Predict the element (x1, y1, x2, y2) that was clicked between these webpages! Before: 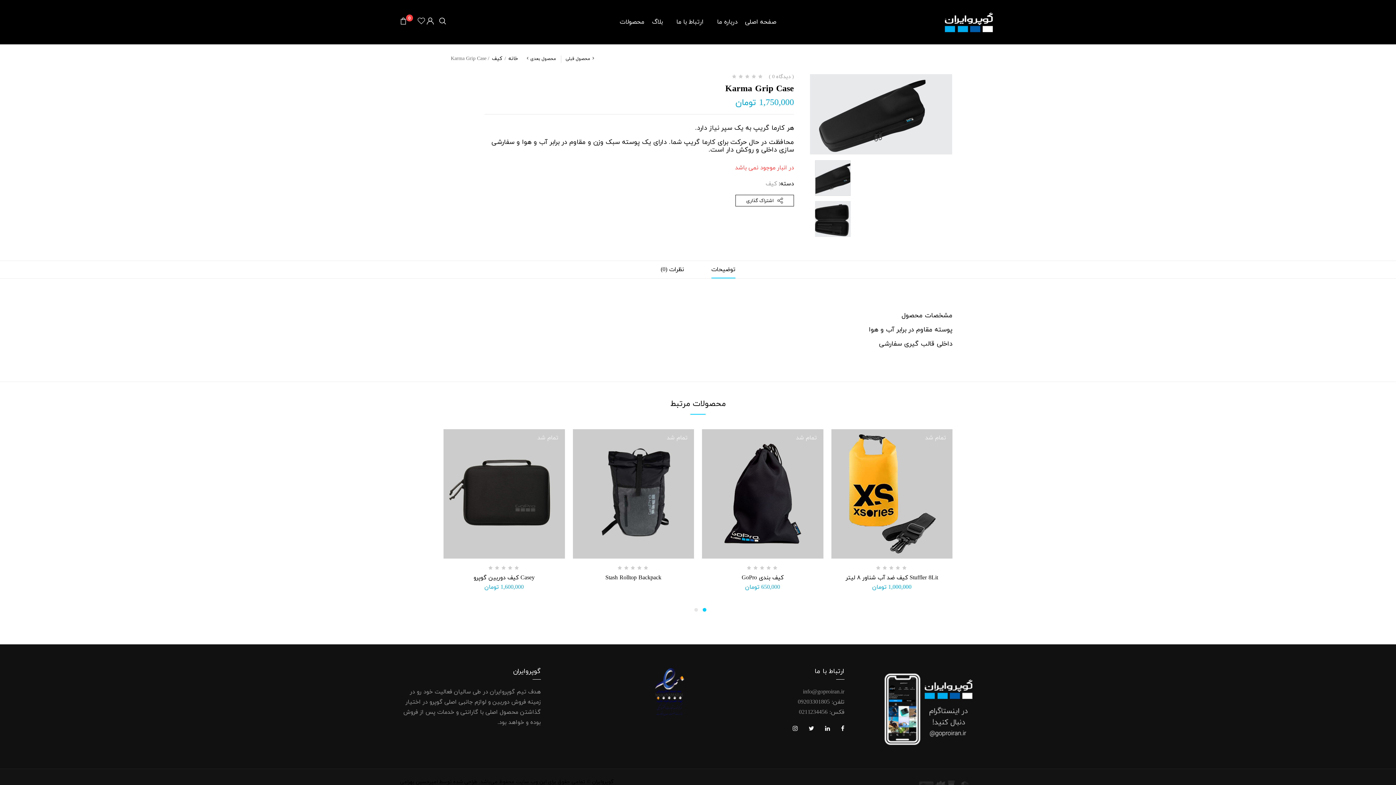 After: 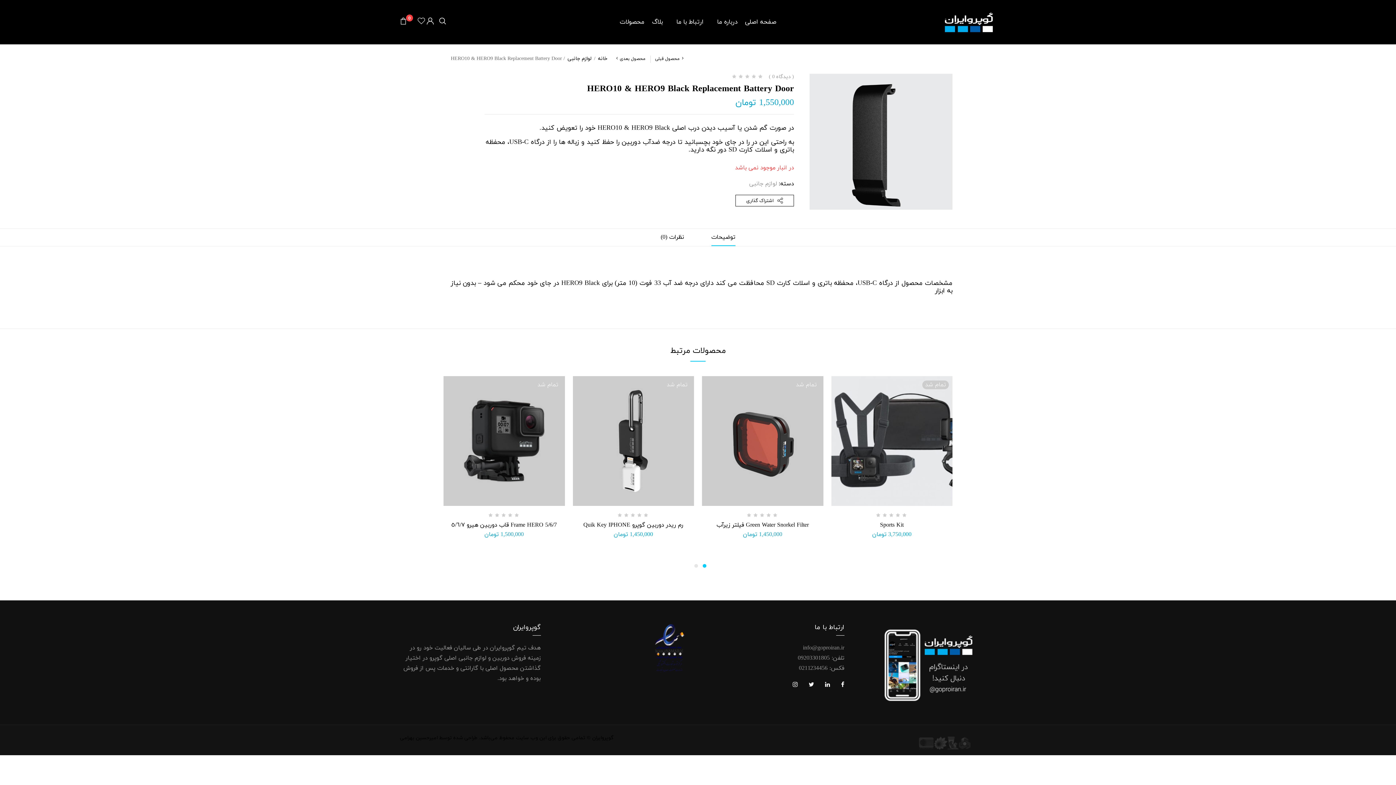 Action: label: محصول قبلی bbox: (565, 53, 594, 64)